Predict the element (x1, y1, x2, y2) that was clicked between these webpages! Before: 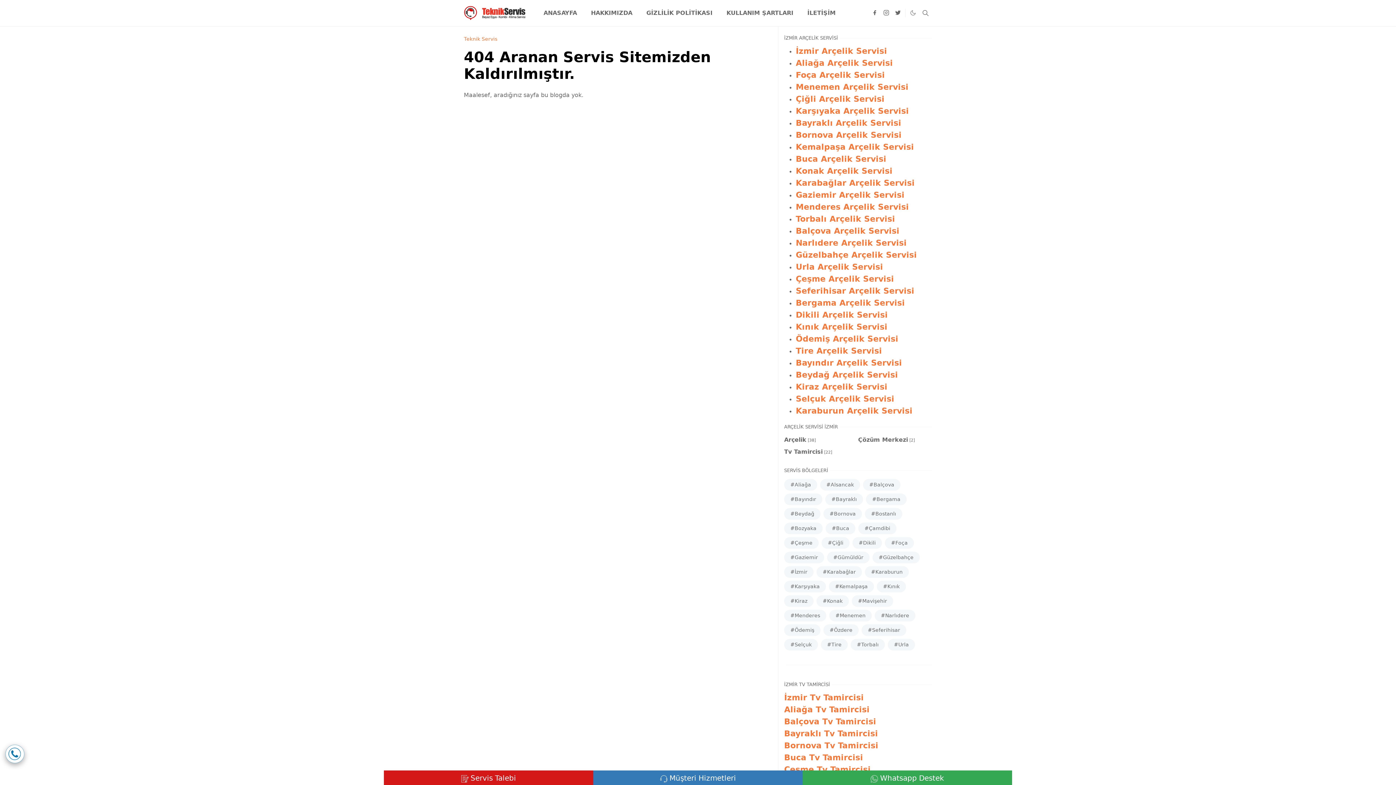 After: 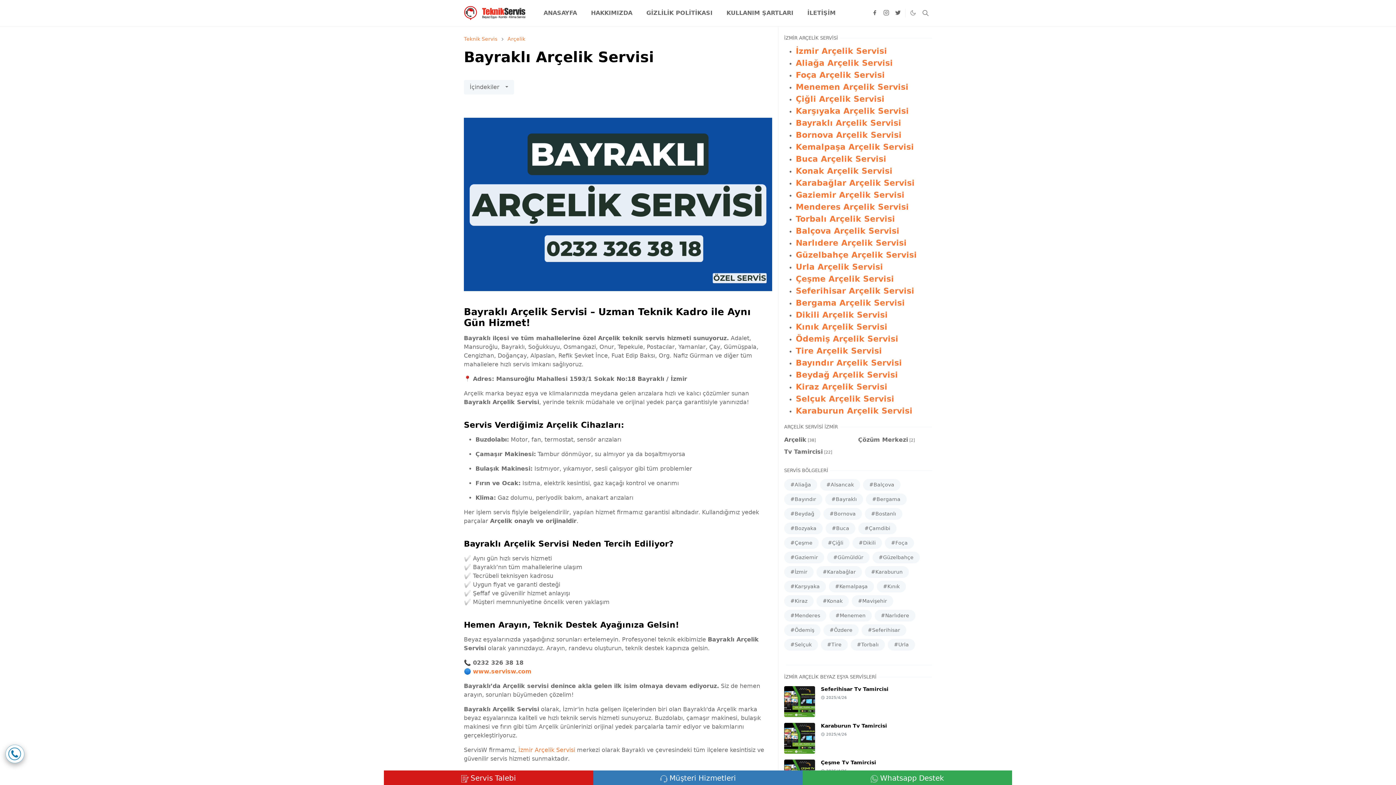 Action: bbox: (796, 118, 901, 127) label: Bayraklı Arçelik Servisi